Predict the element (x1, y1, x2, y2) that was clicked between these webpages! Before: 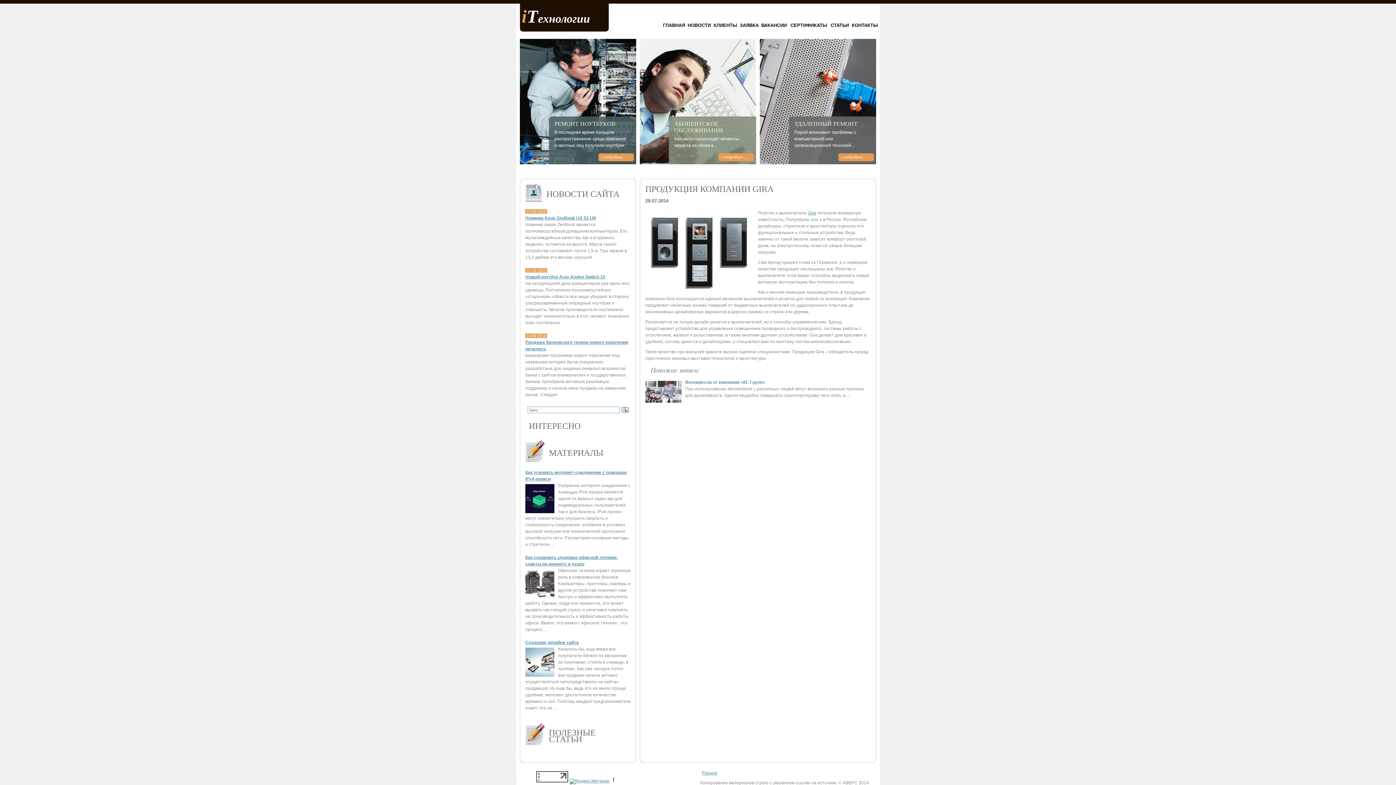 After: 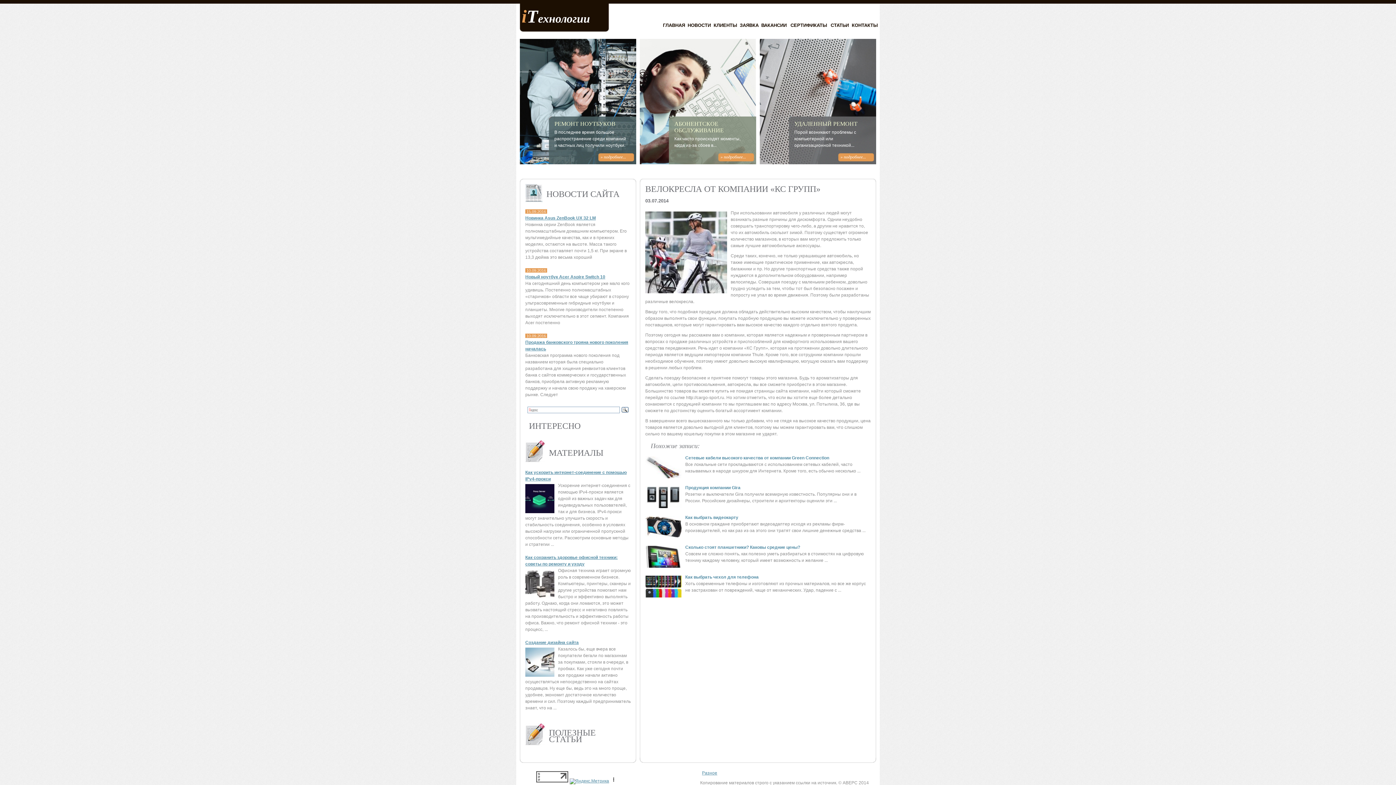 Action: bbox: (685, 380, 765, 385) label: Велокресла от компании «КС Групп»